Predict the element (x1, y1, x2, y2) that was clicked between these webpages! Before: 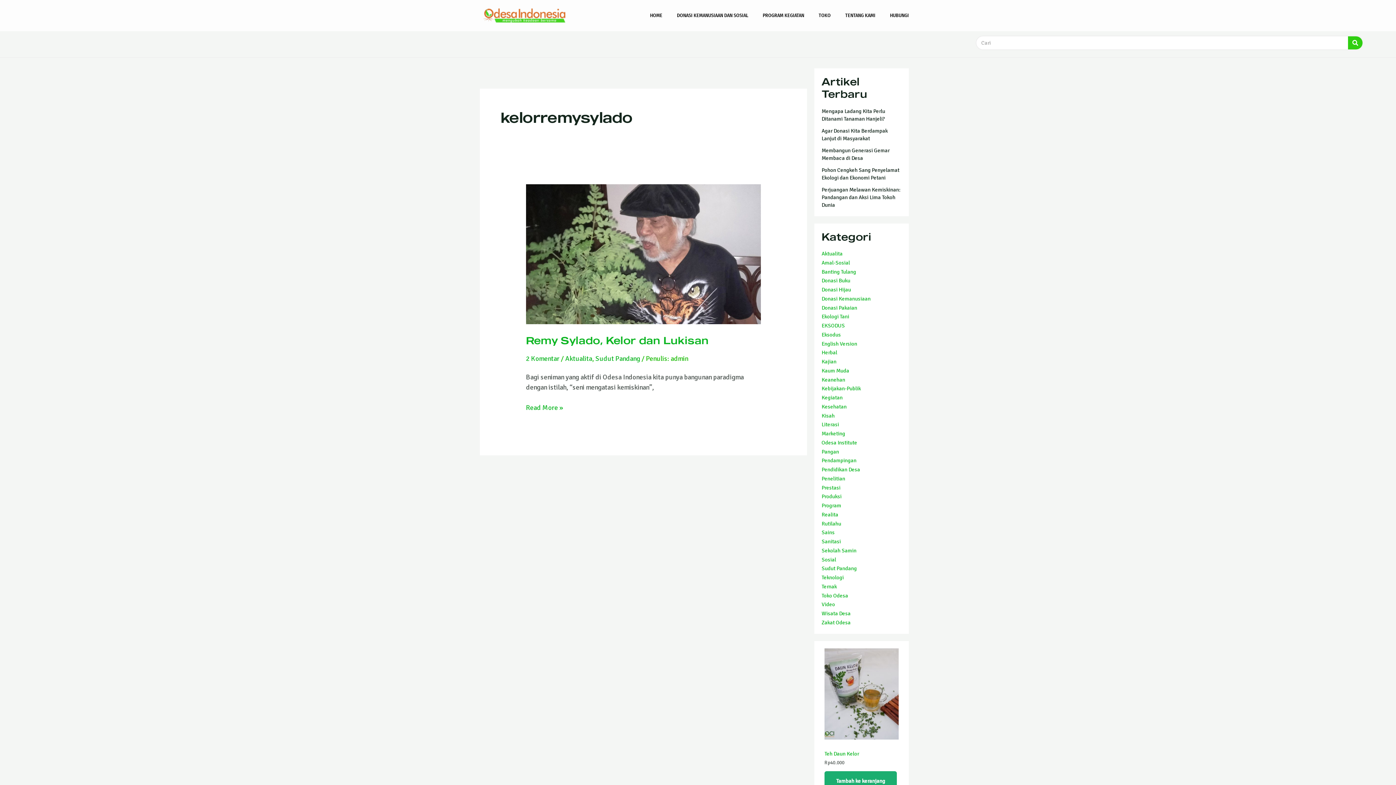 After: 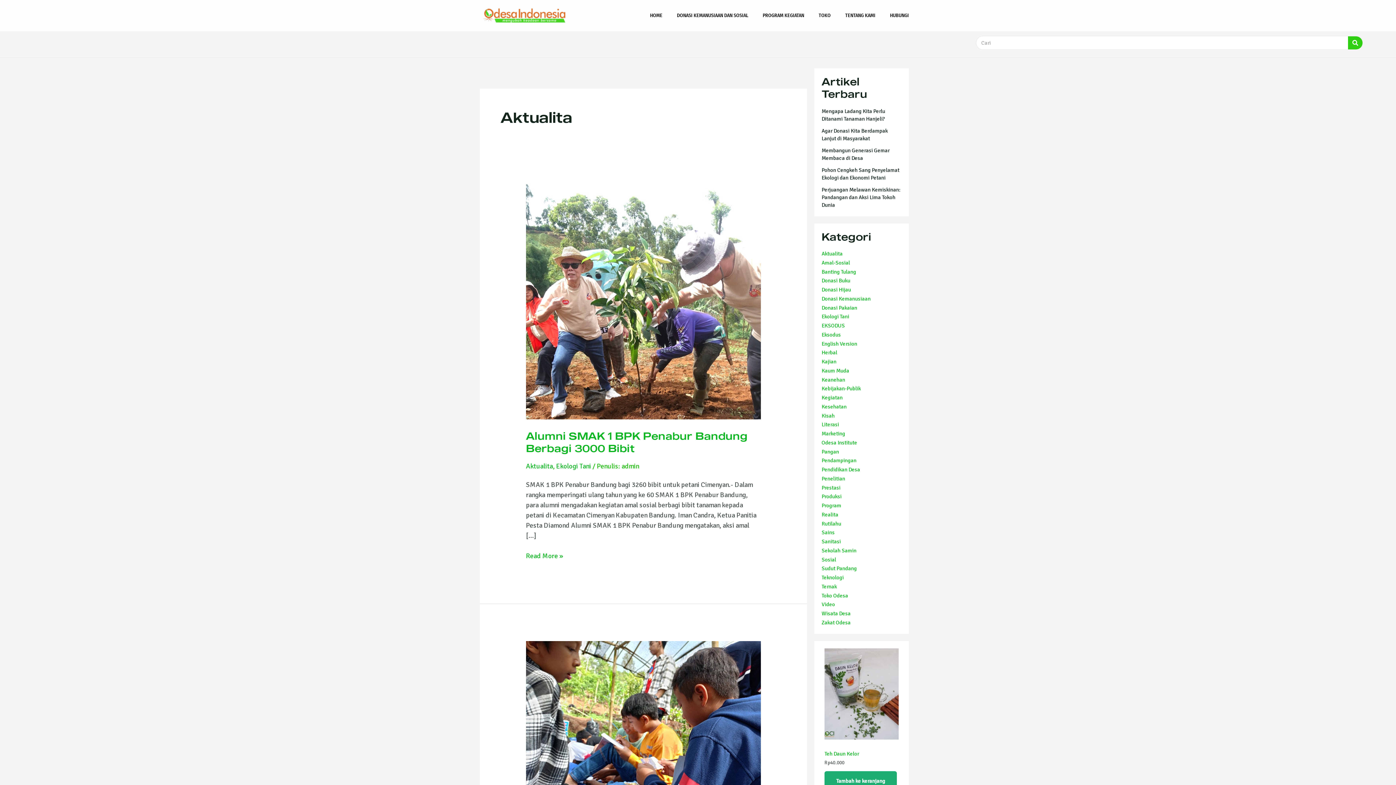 Action: label: Aktualita bbox: (565, 354, 592, 363)